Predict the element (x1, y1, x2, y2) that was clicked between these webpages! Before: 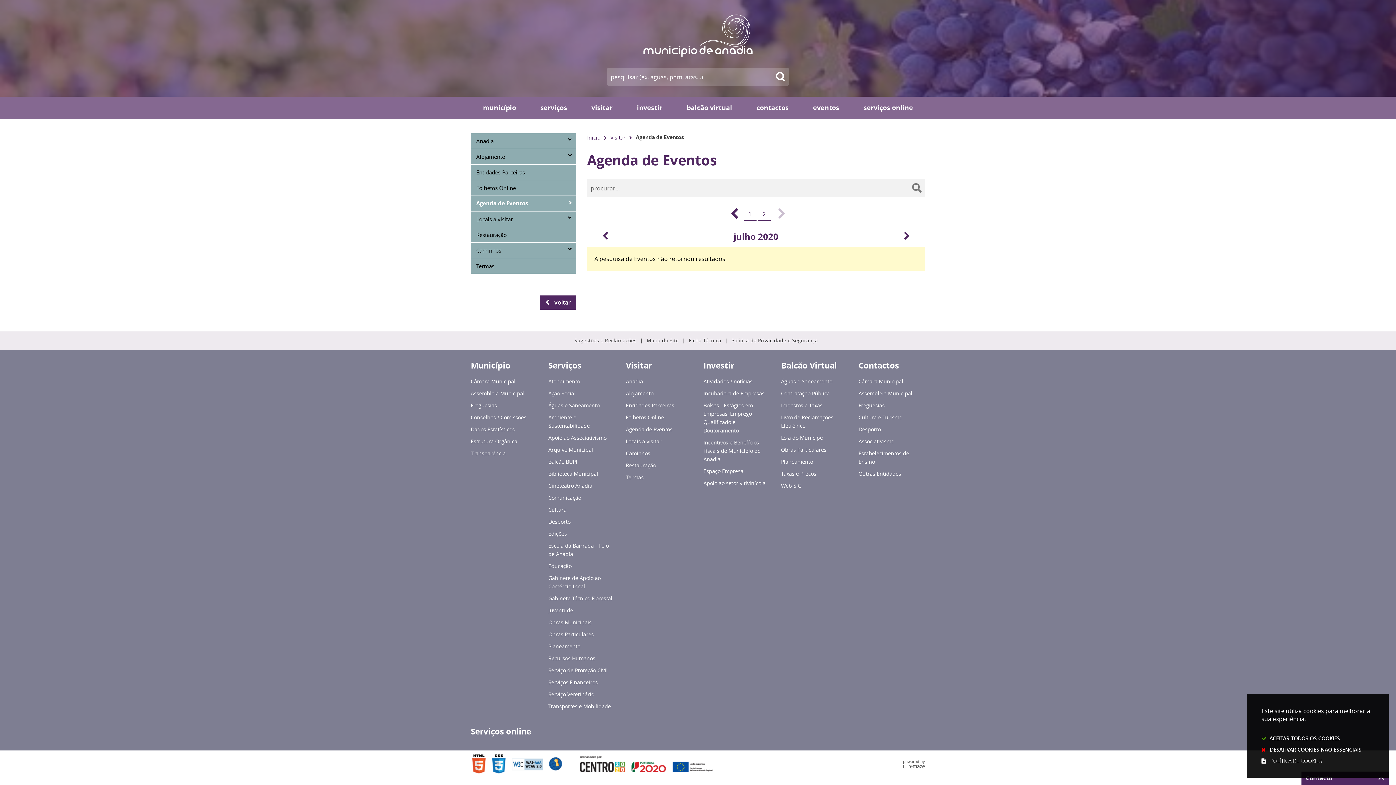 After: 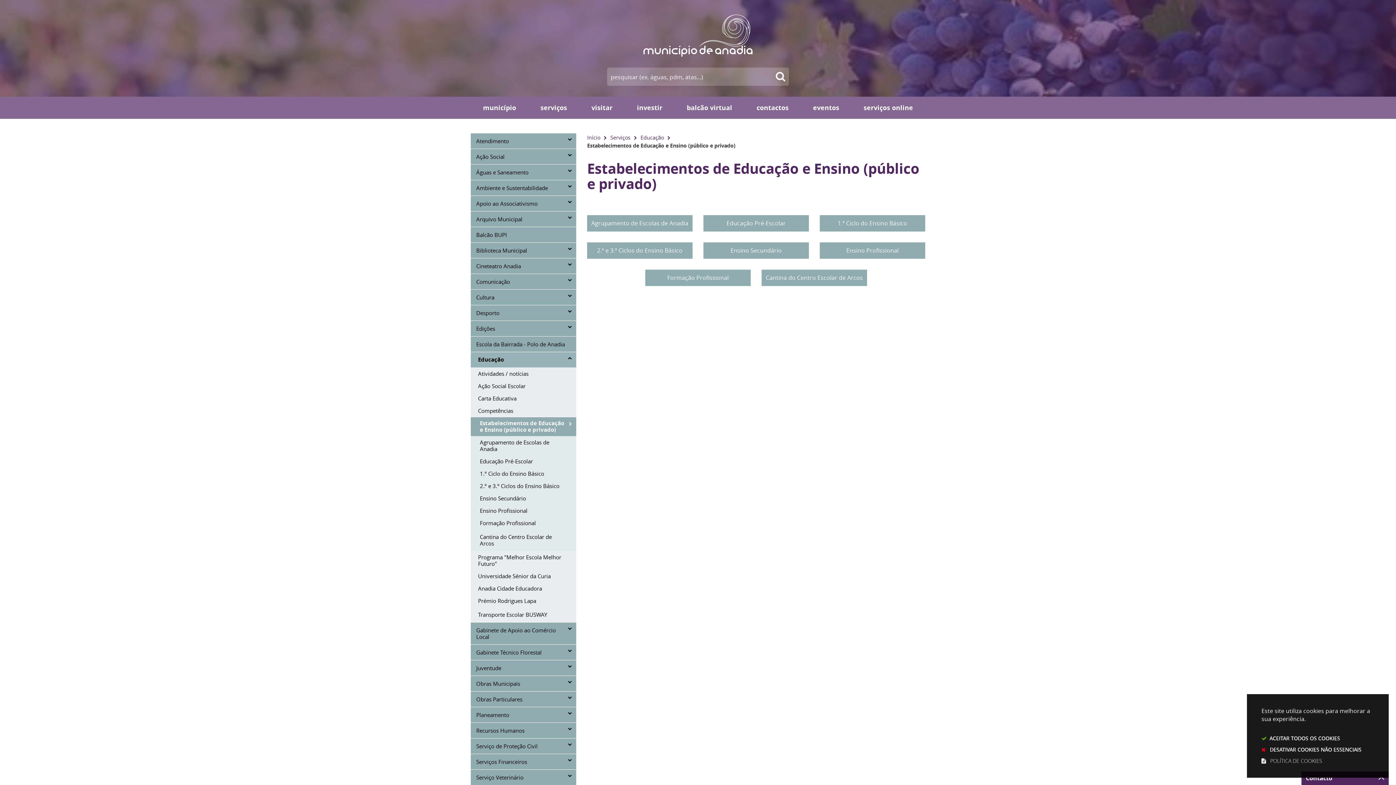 Action: label: Estabelecimentos de Ensino bbox: (858, 449, 925, 468)